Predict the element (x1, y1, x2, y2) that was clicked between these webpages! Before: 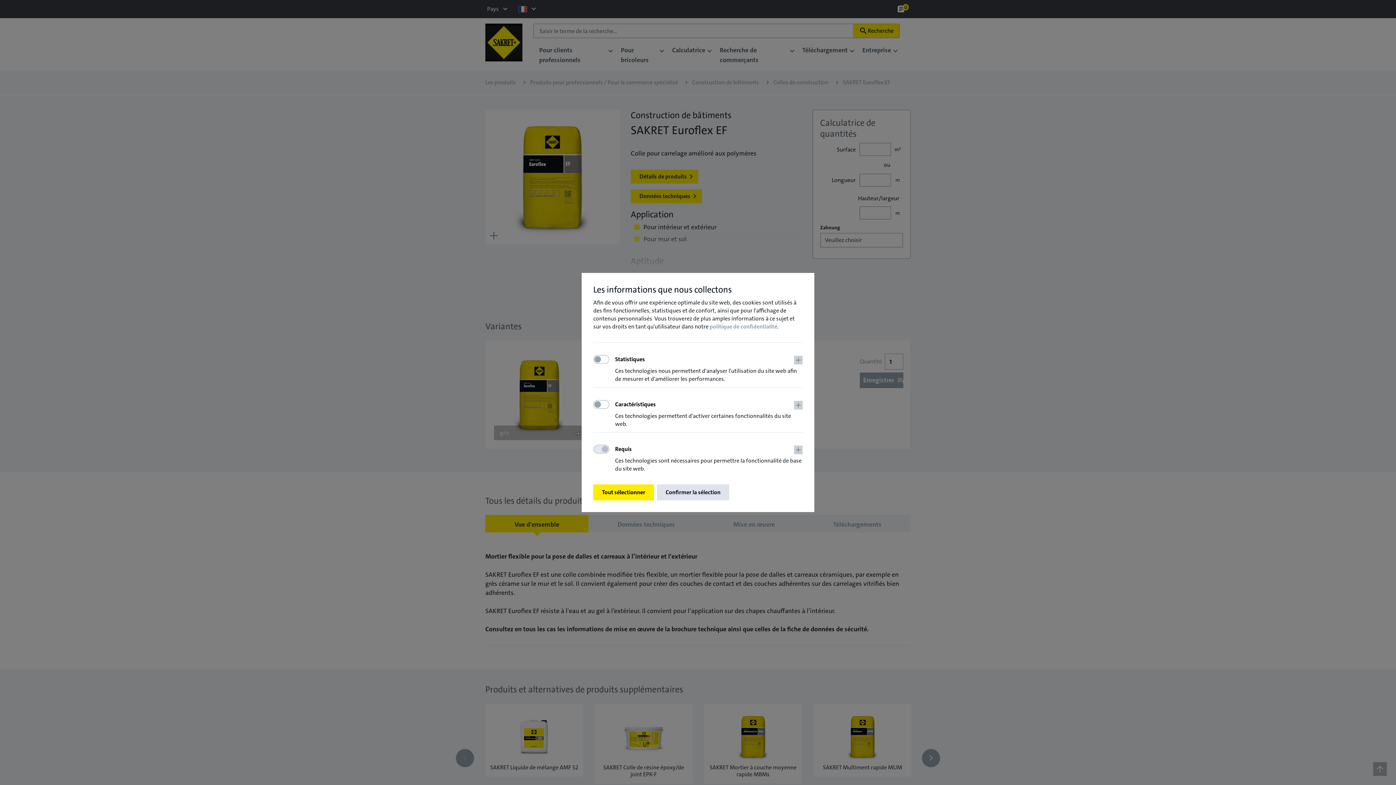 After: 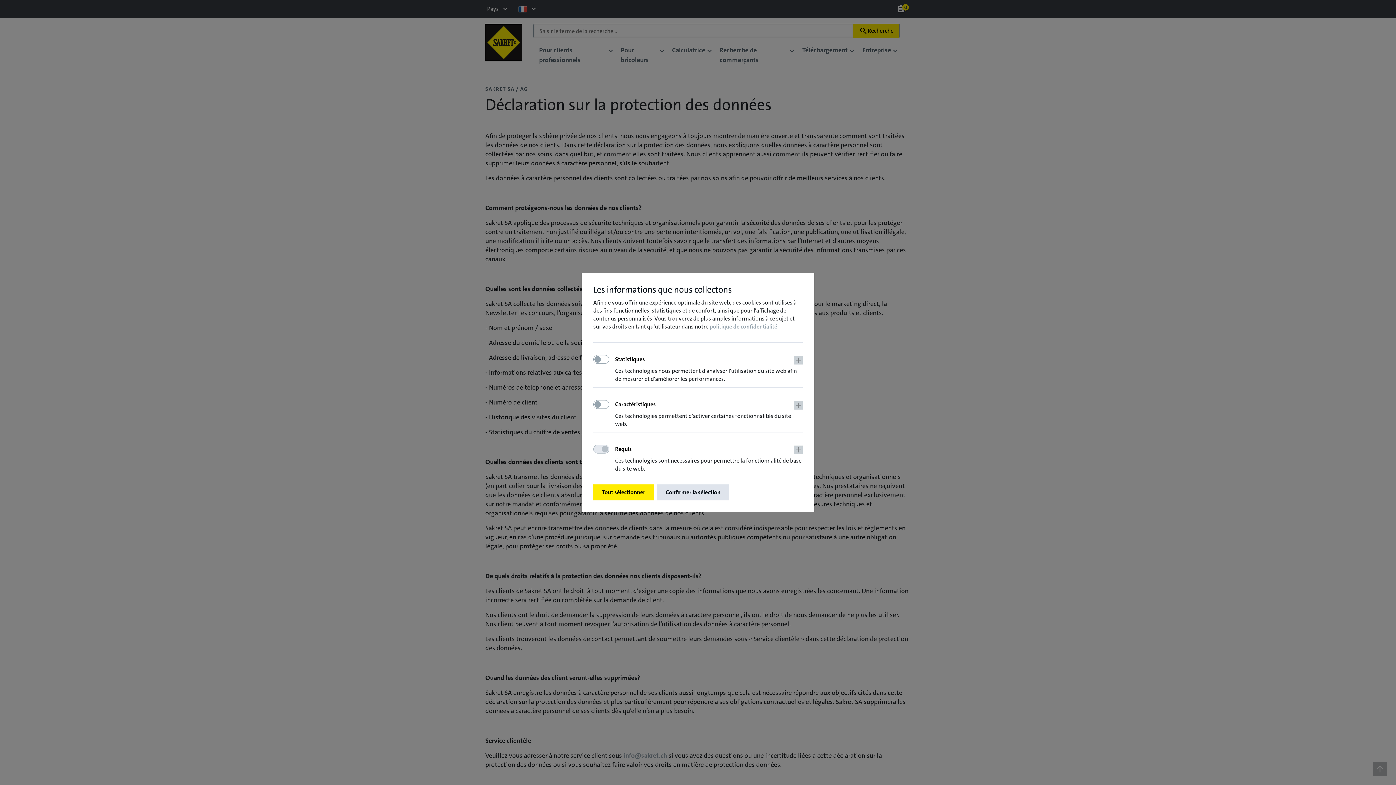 Action: label: politique de confidentialité bbox: (709, 322, 777, 330)